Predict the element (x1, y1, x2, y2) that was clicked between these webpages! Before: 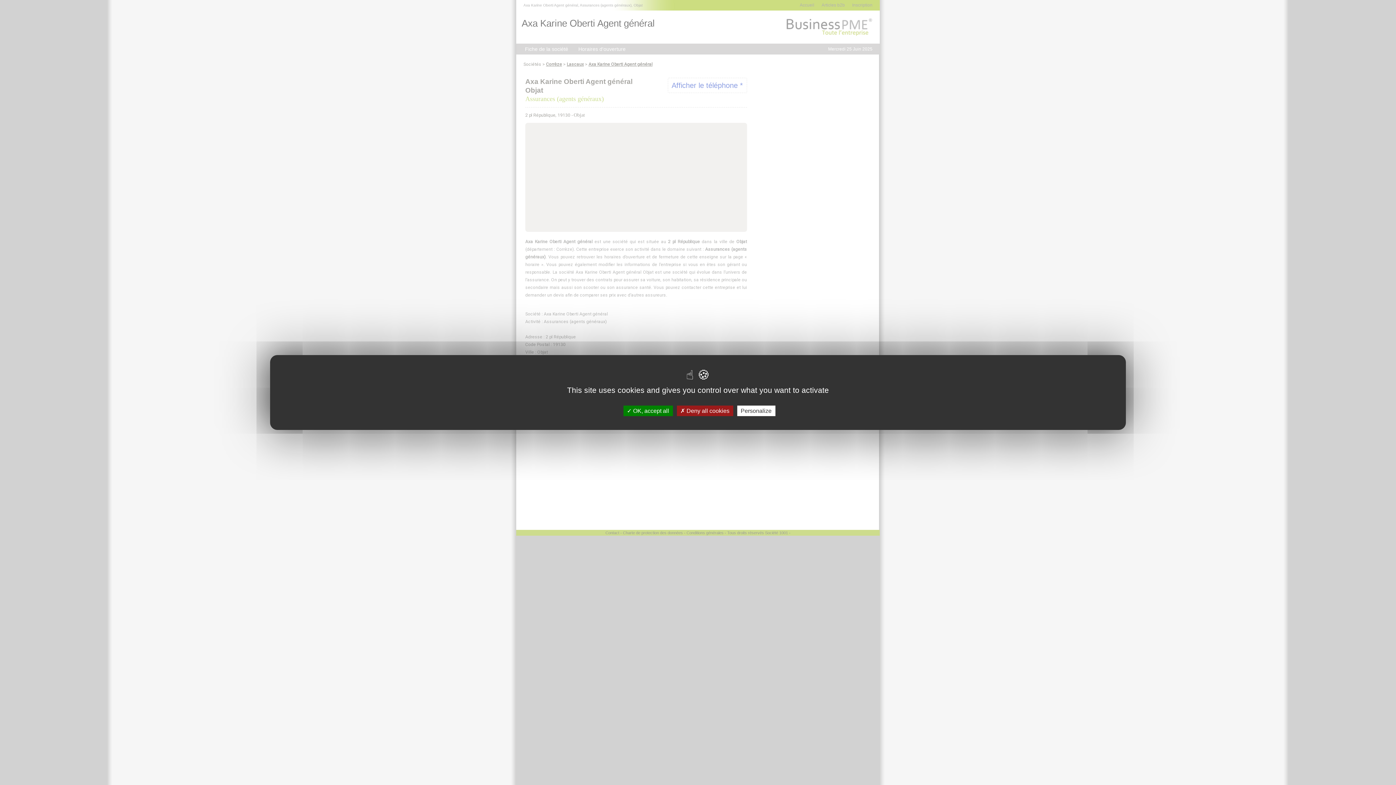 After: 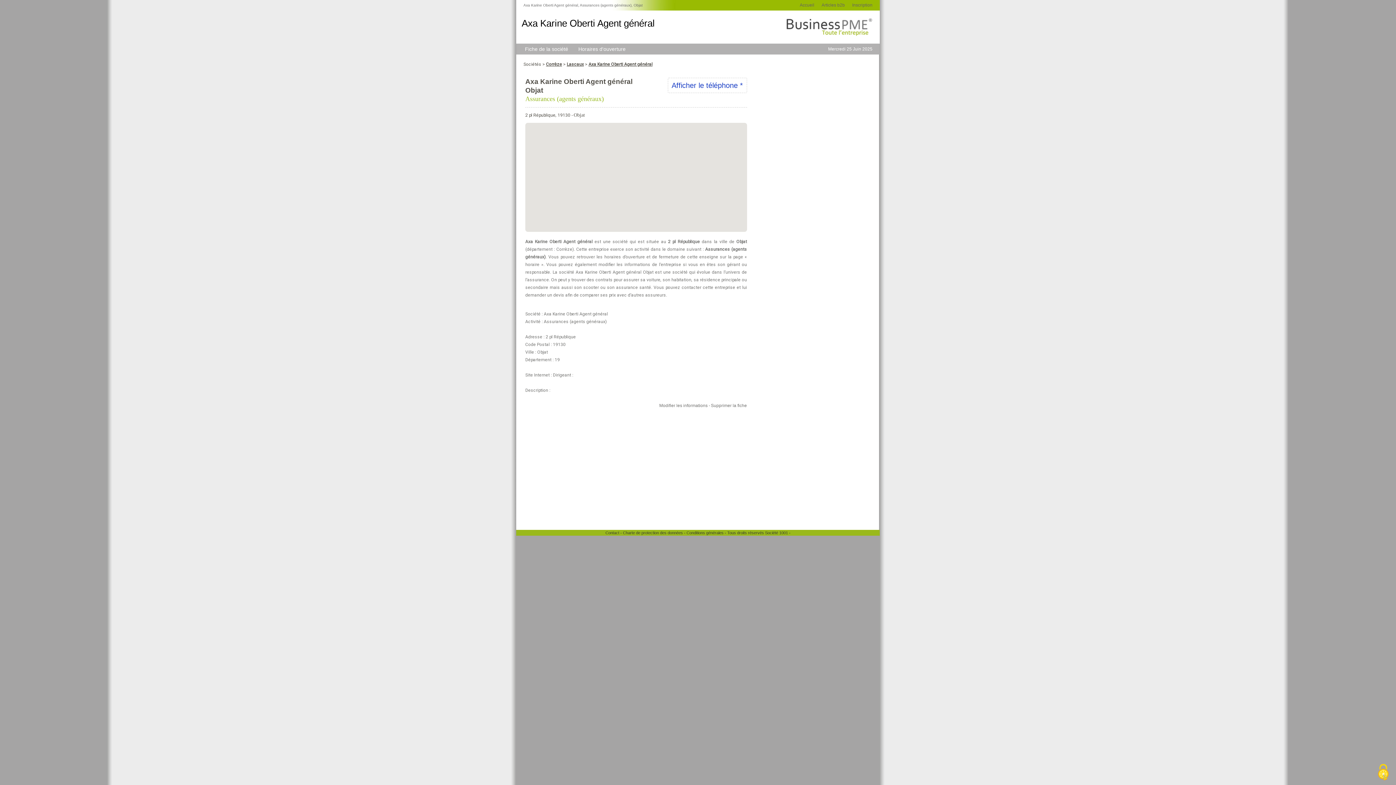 Action: bbox: (623, 405, 672, 416) label:  OK, accept all